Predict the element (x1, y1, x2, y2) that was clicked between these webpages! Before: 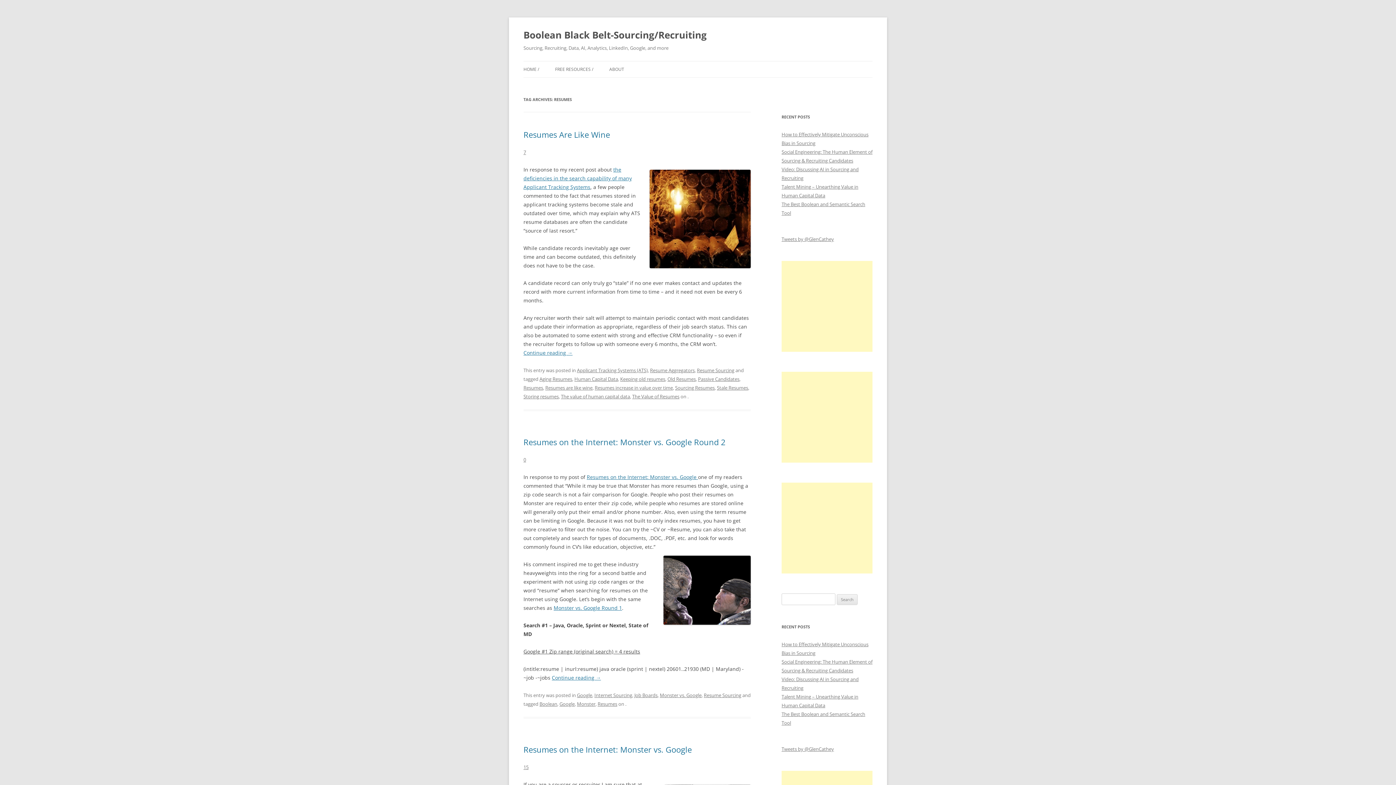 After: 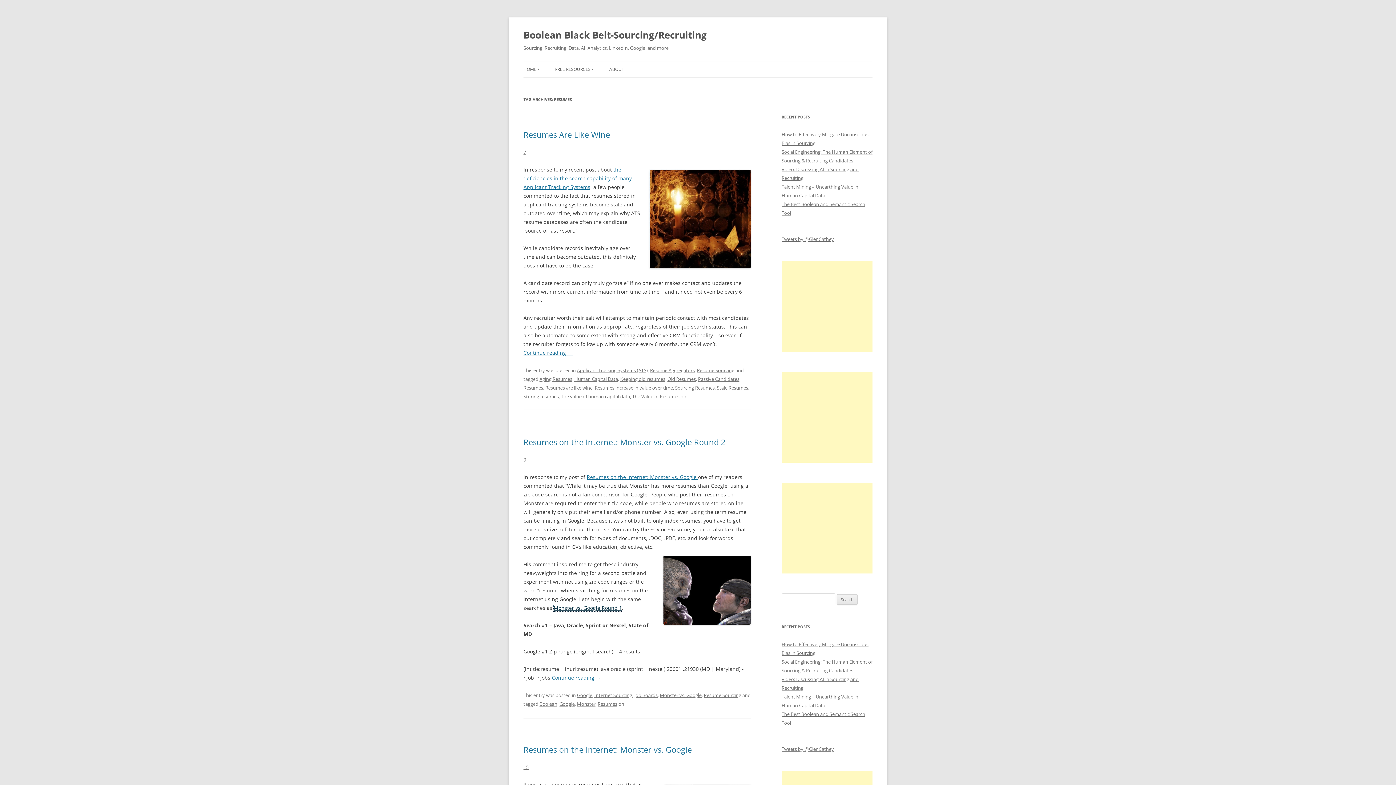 Action: bbox: (553, 604, 622, 611) label: Monster vs. Google Round 1